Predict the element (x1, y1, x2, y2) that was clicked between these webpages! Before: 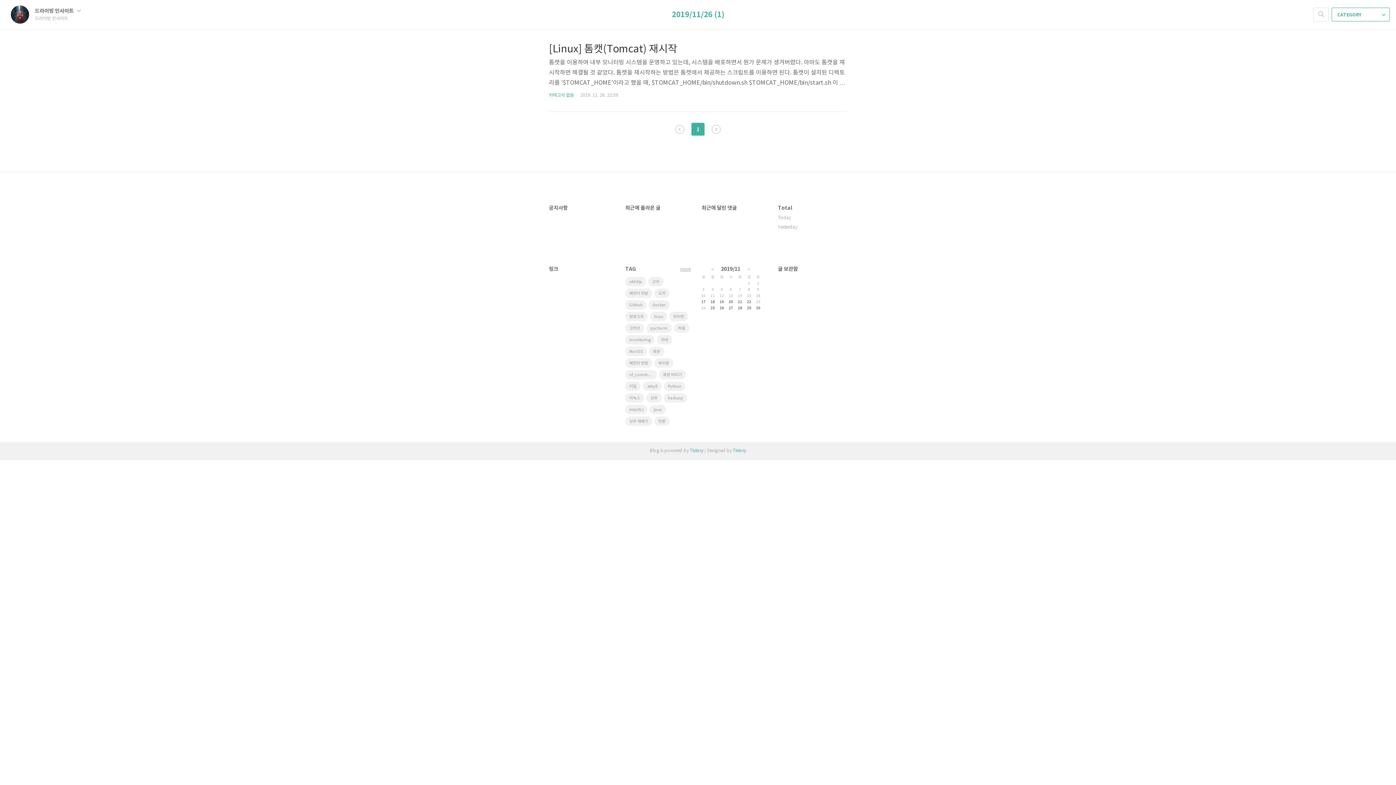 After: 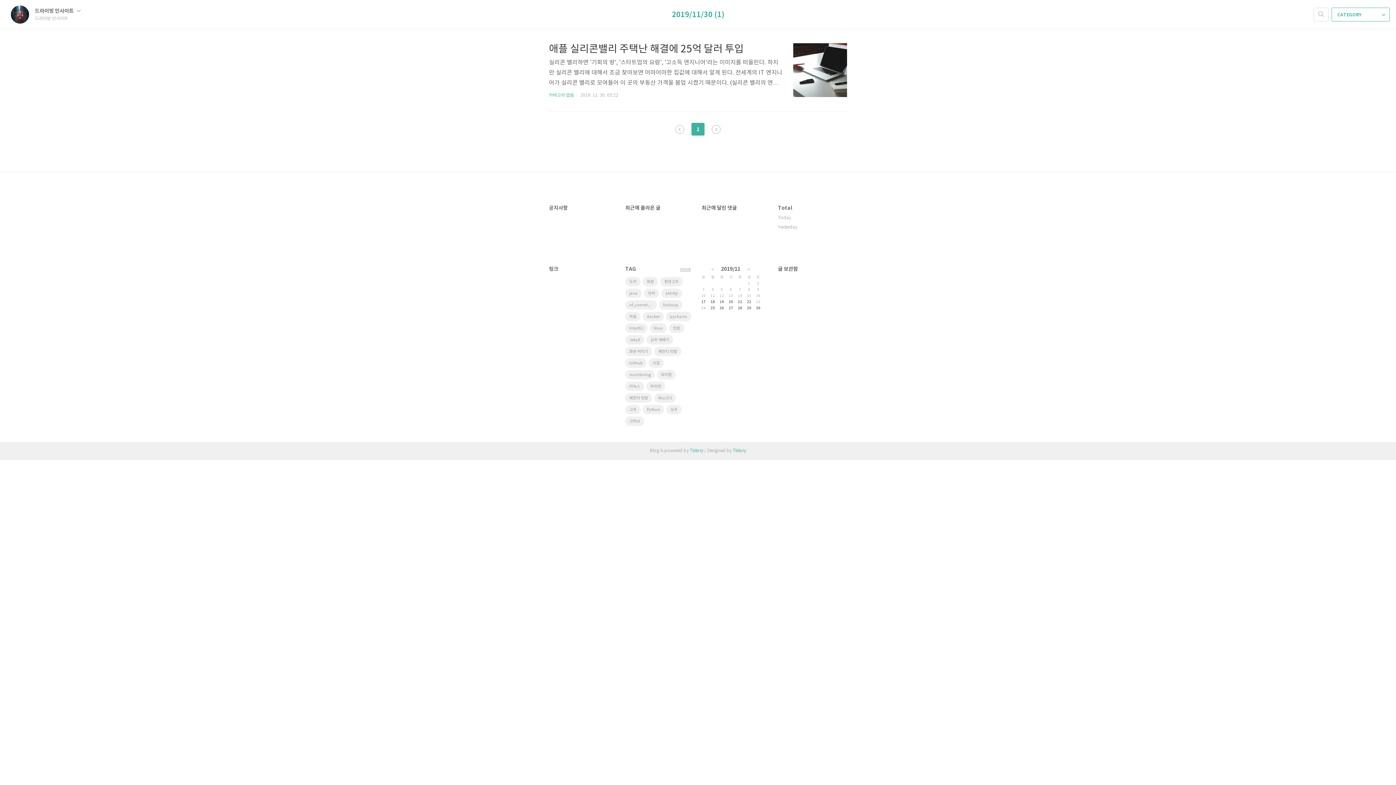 Action: label: 30 bbox: (756, 306, 760, 310)